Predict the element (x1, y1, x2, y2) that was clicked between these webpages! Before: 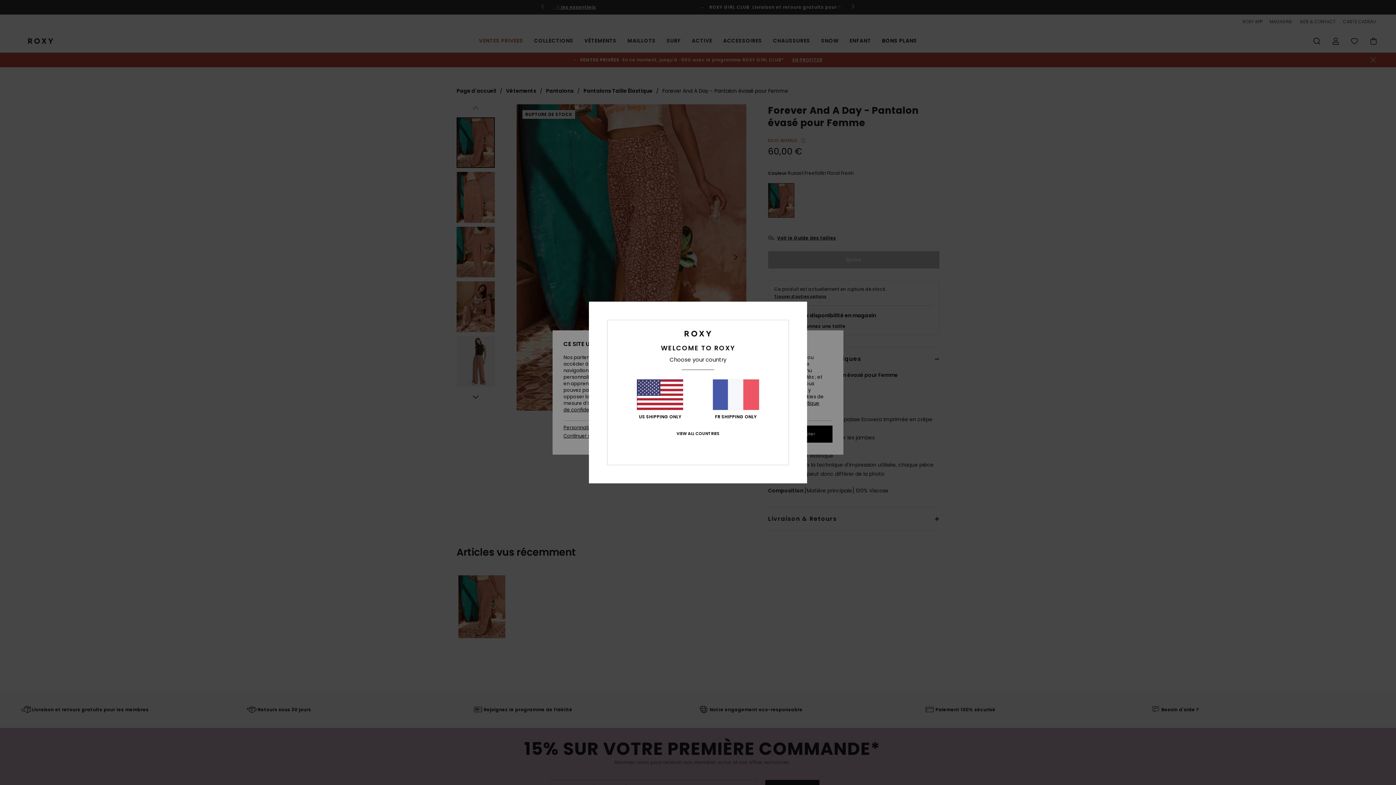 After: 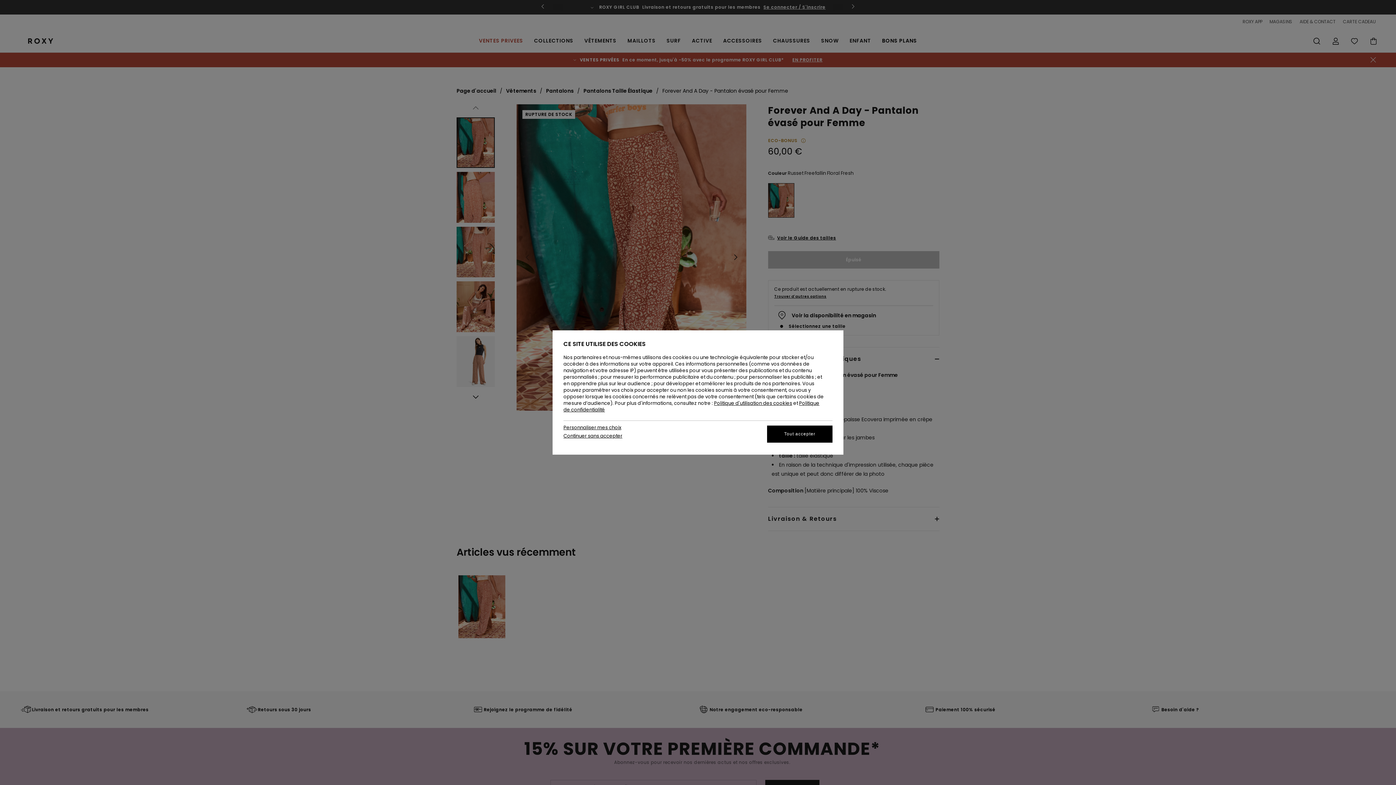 Action: bbox: (712, 379, 759, 419) label: FR SHIPPING ONLY